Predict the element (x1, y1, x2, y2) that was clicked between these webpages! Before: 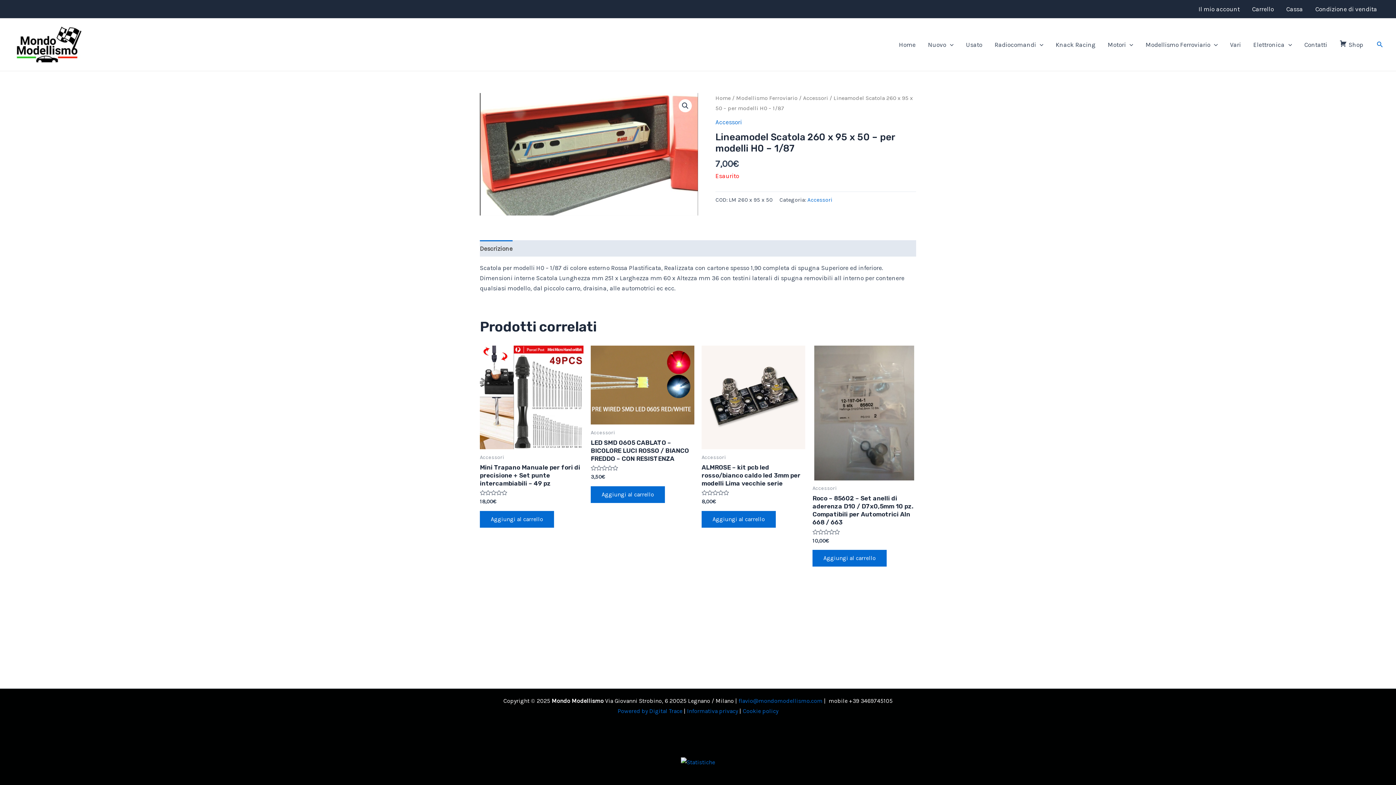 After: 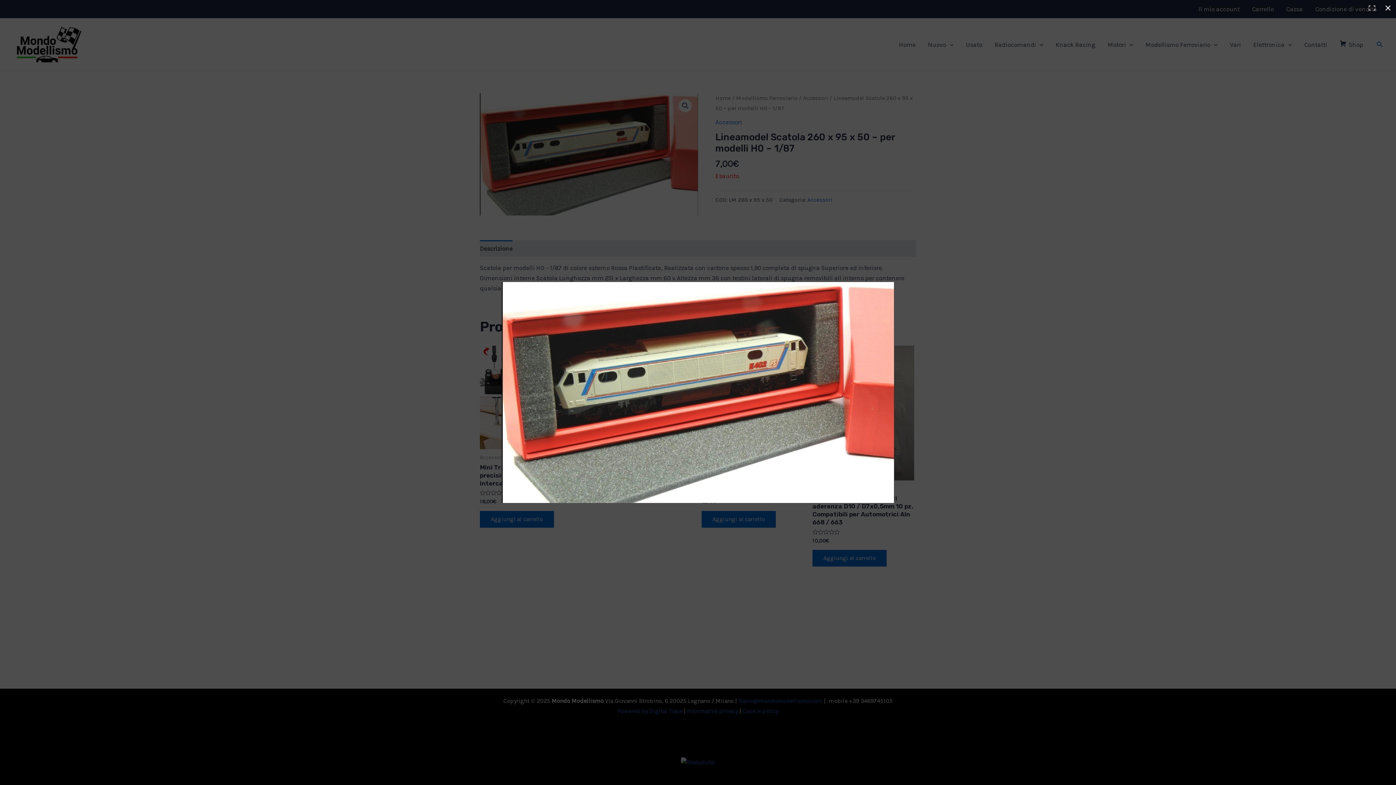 Action: label: Visualizza la galleria di immagini a schermo intero bbox: (678, 99, 692, 112)